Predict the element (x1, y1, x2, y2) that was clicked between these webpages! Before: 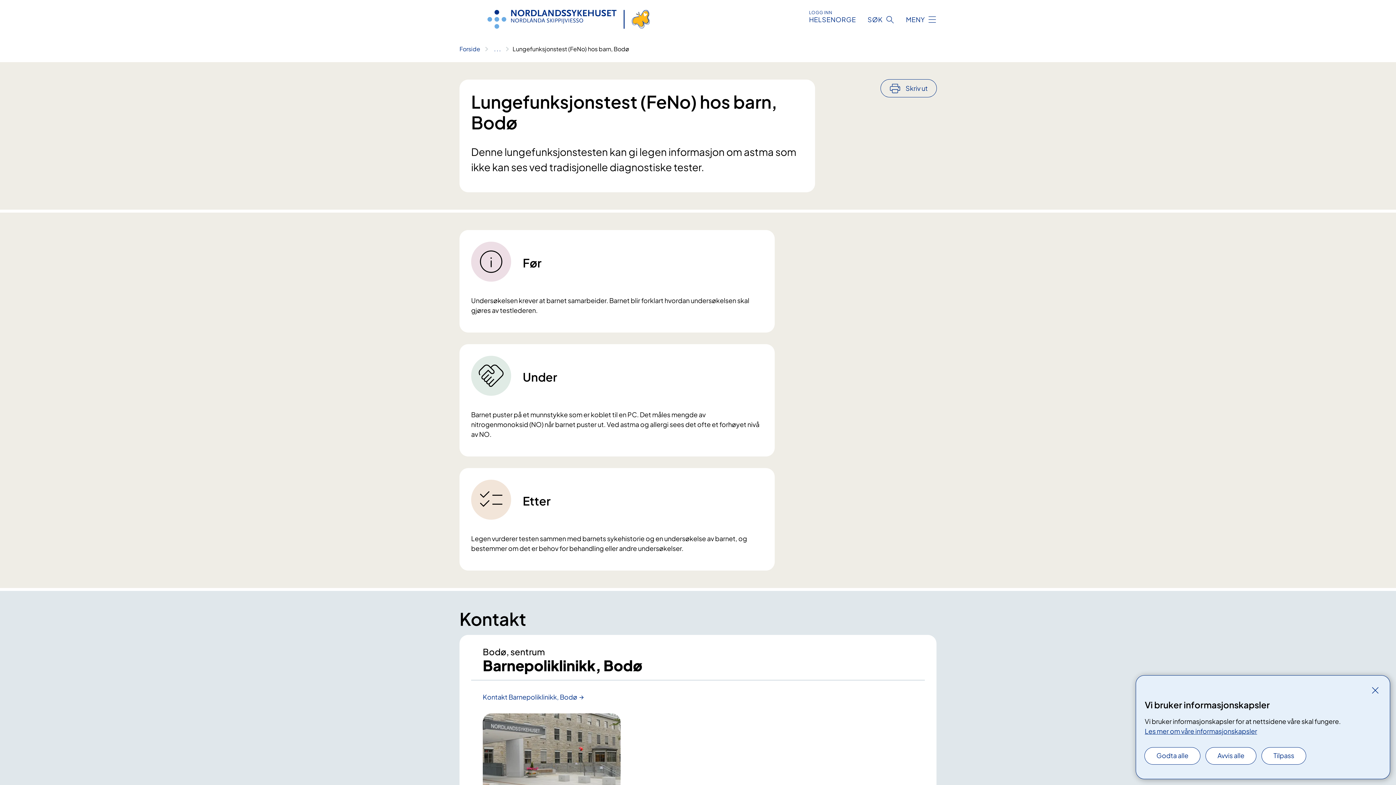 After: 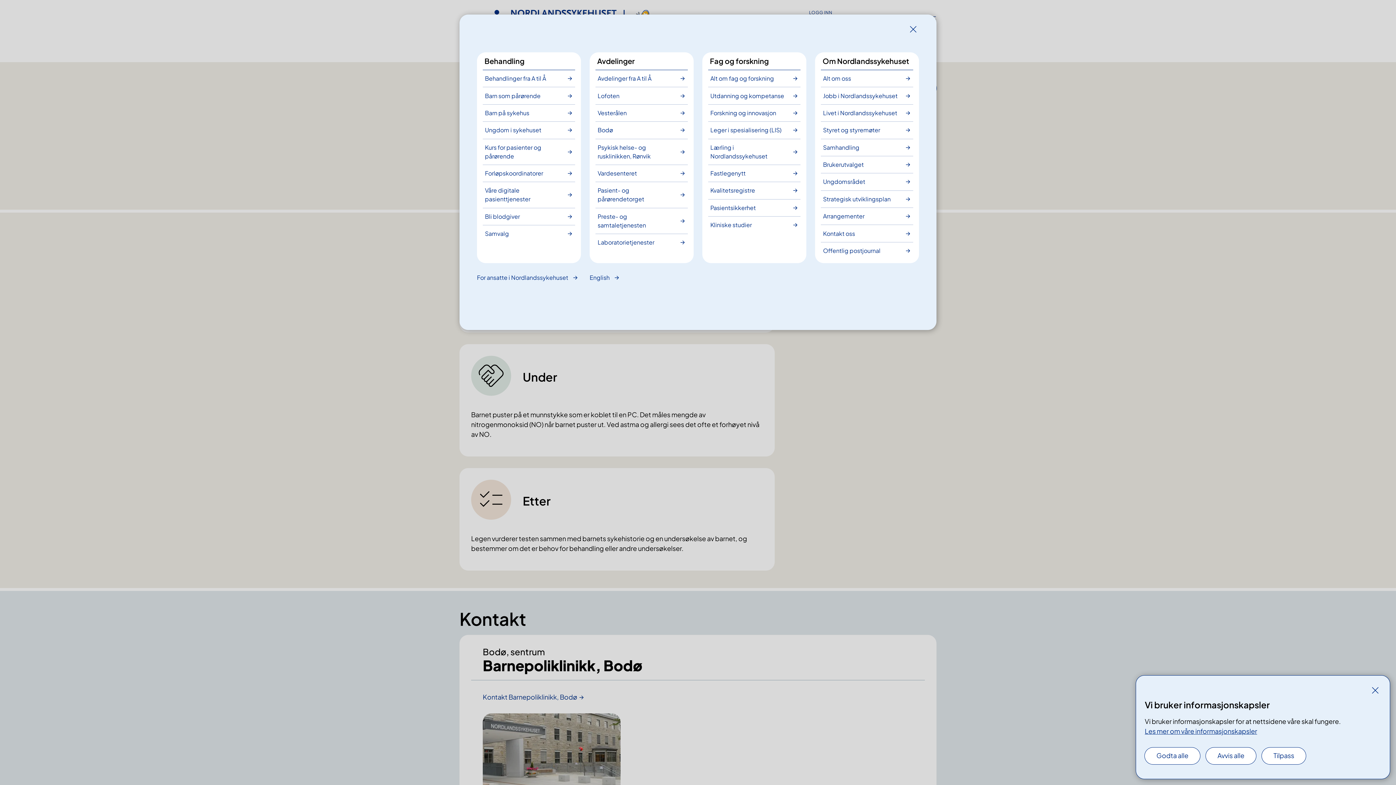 Action: label: MENY bbox: (906, 14, 936, 24)